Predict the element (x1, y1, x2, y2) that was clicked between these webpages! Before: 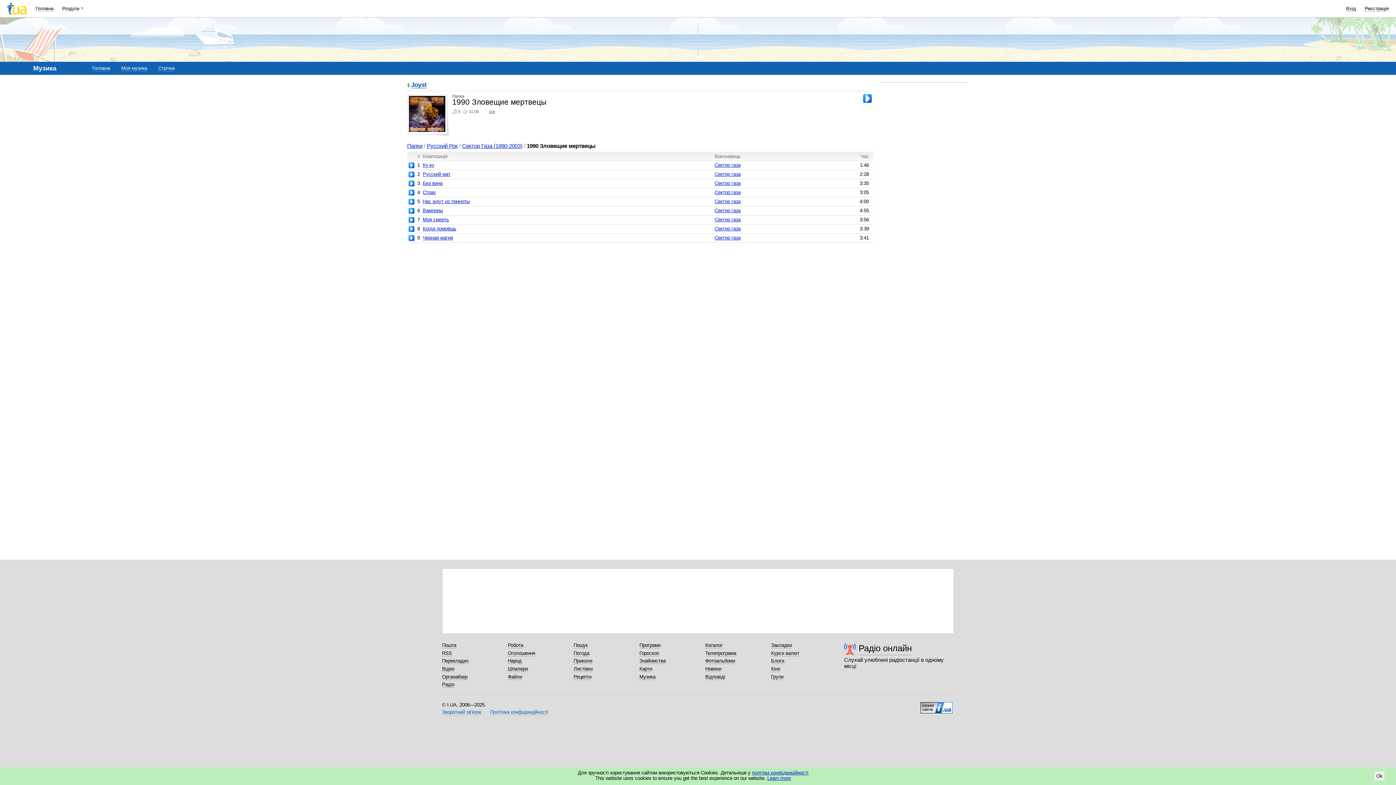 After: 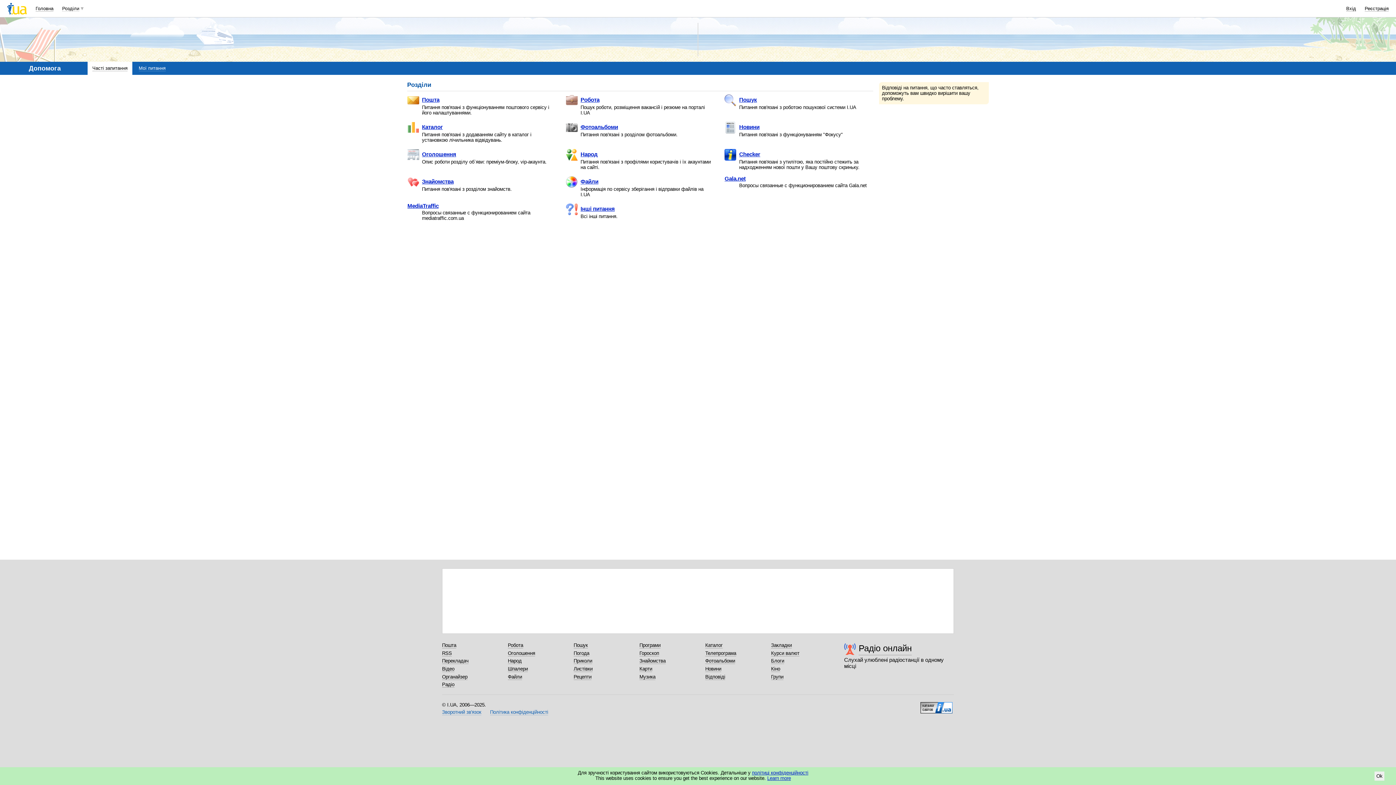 Action: label: Зворотний зв'язок bbox: (442, 709, 481, 715)